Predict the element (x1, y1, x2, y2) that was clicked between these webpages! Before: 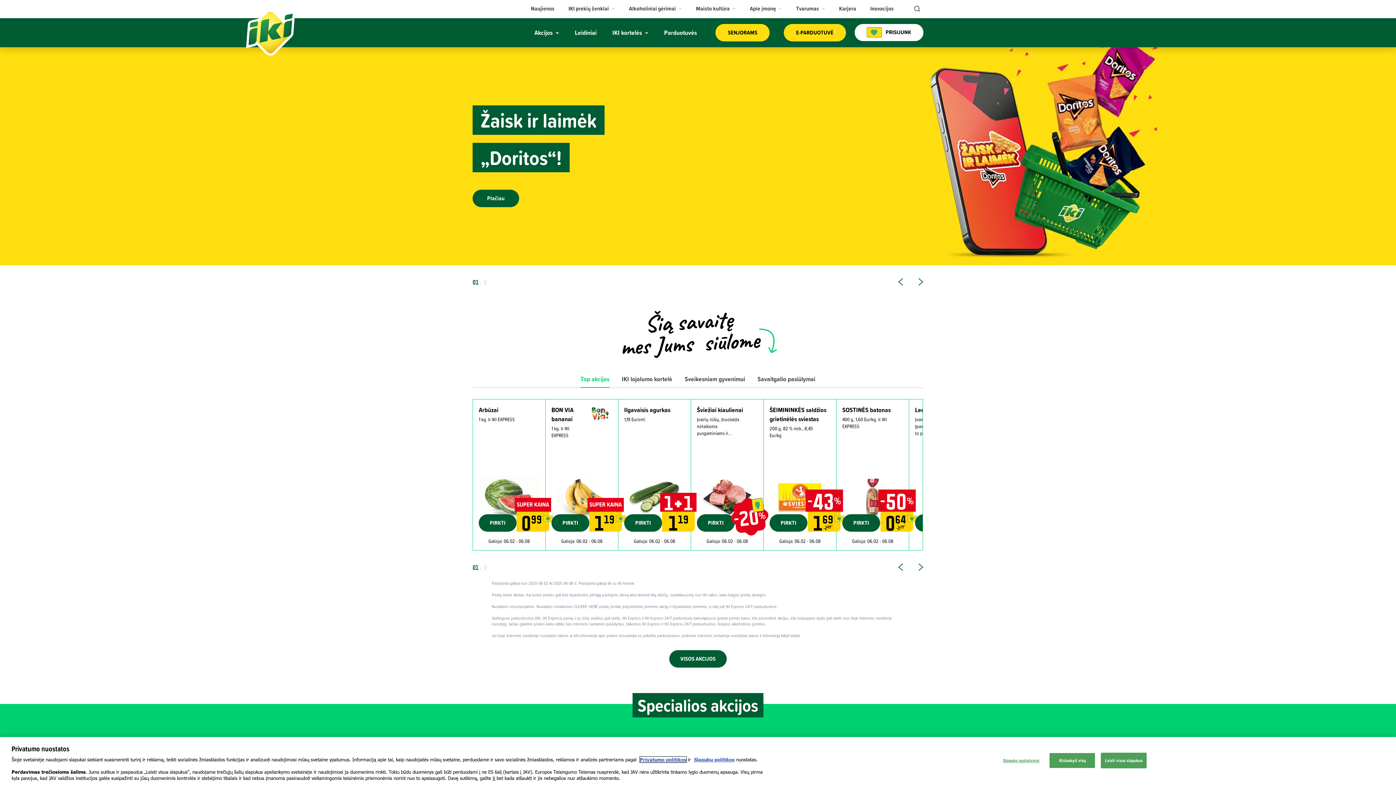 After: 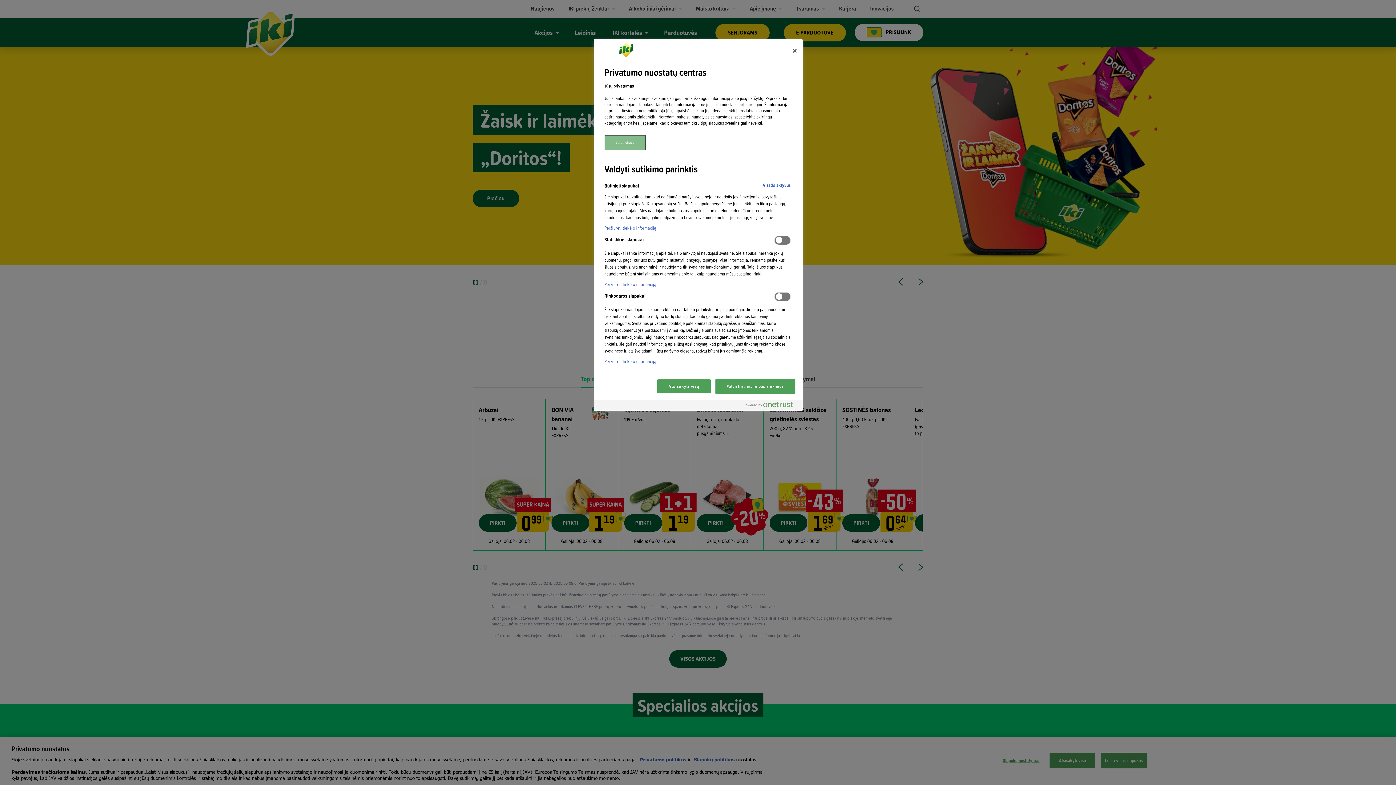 Action: bbox: (998, 753, 1044, 768) label: Slapukų nustatymai